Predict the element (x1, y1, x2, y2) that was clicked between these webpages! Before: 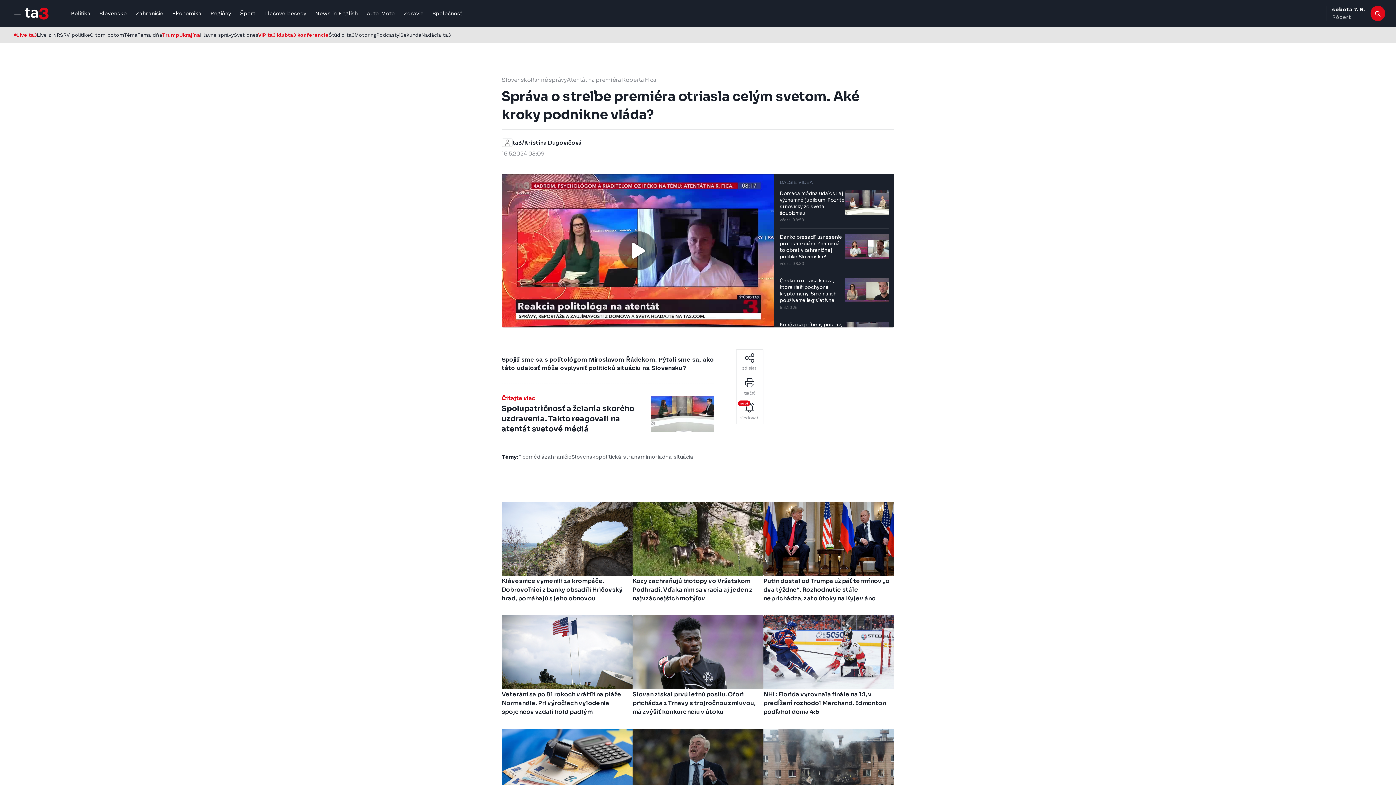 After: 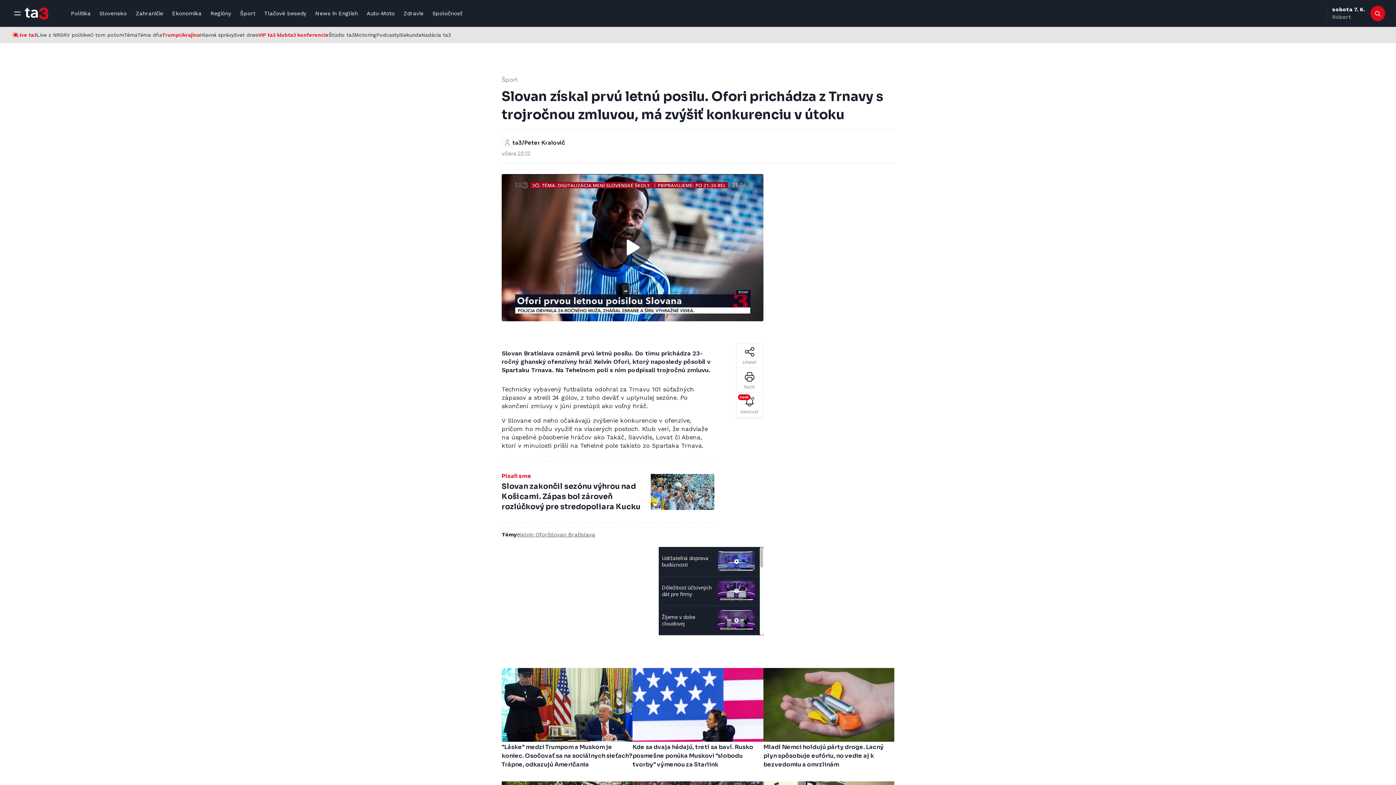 Action: bbox: (632, 615, 763, 718) label: Slovan získal prvú letnú posilu. Ofori prichádza z Trnavy s trojročnou zmluvou, má zvýšiť konkurenciu v útoku